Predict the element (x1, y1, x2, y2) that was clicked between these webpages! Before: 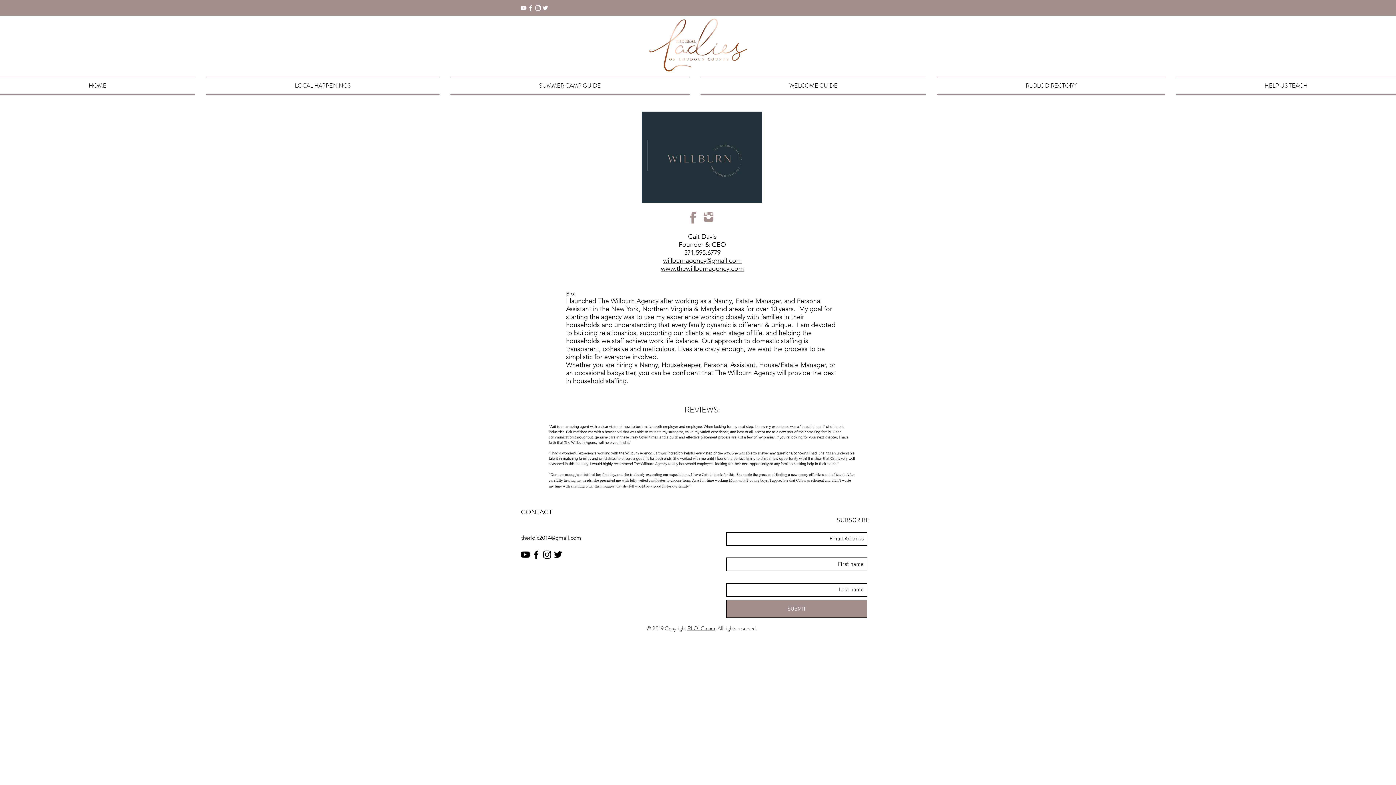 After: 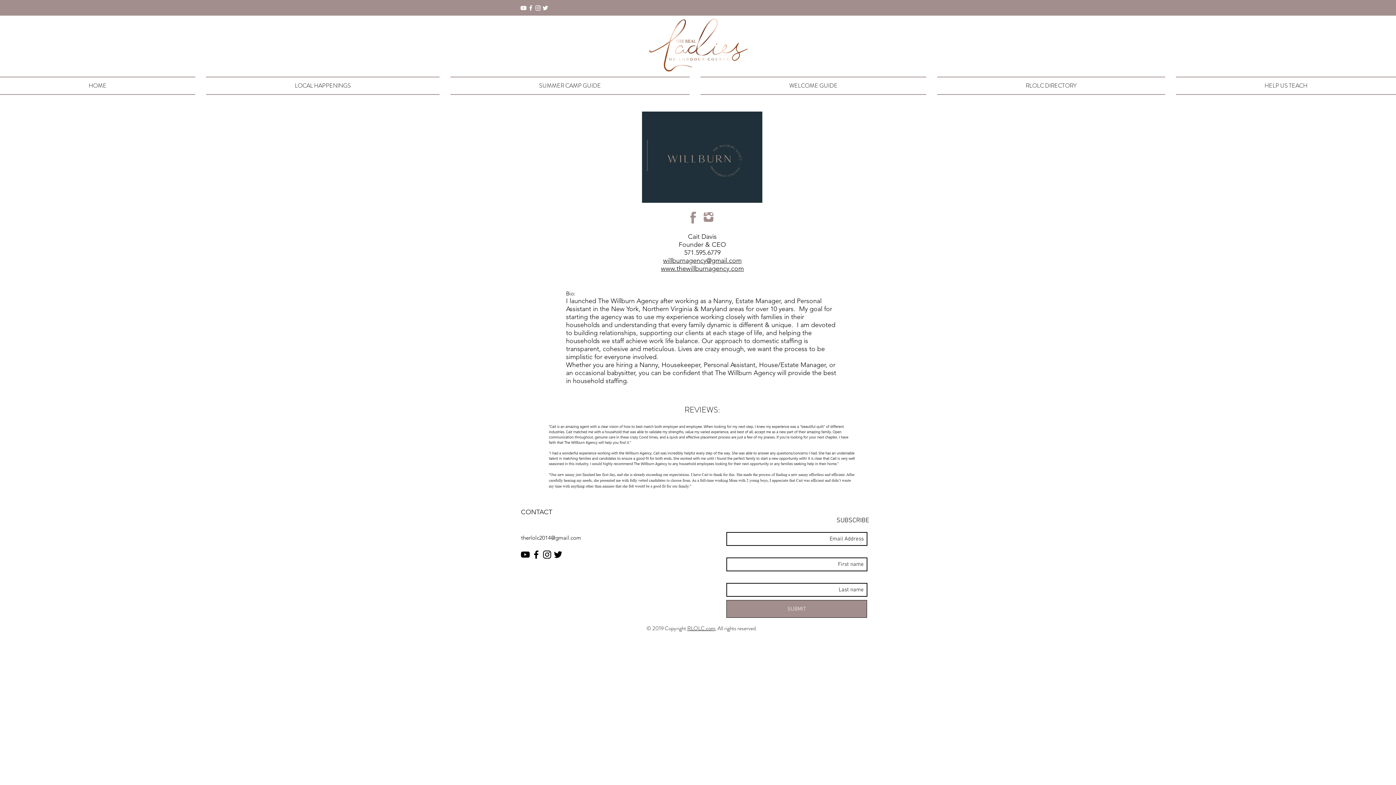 Action: label: www.thewillburnagency.com bbox: (661, 264, 744, 272)